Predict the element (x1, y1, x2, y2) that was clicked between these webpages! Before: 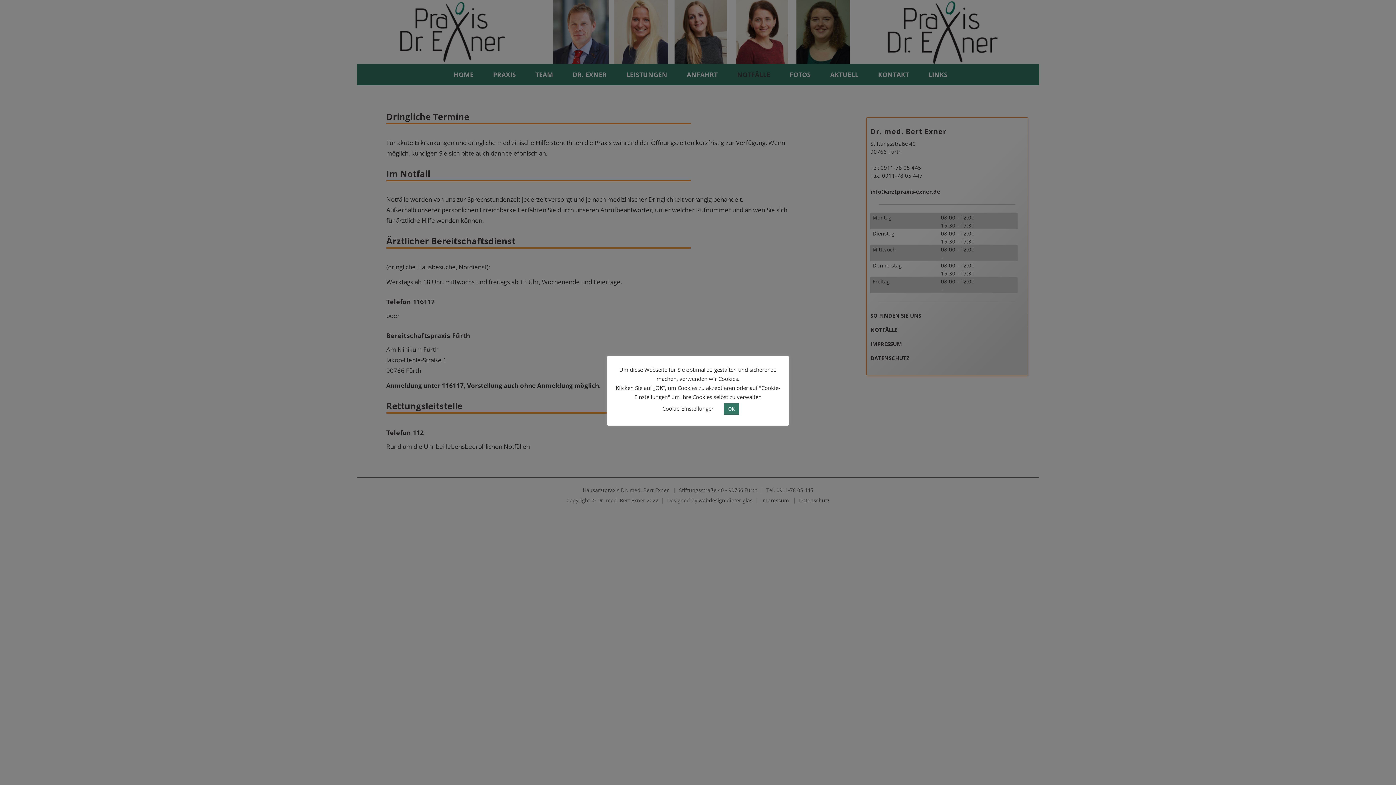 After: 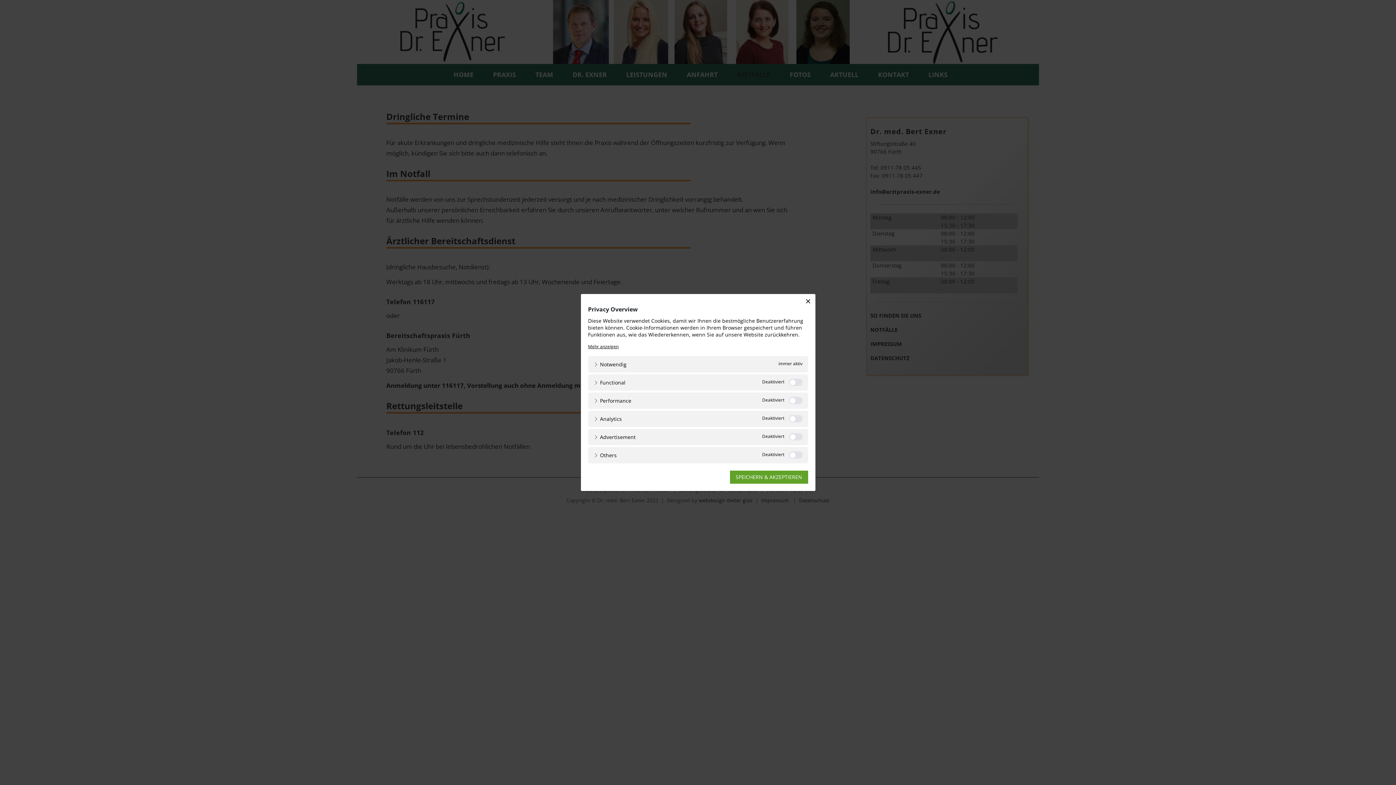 Action: label: Cookie-Einstellungen bbox: (662, 404, 714, 412)